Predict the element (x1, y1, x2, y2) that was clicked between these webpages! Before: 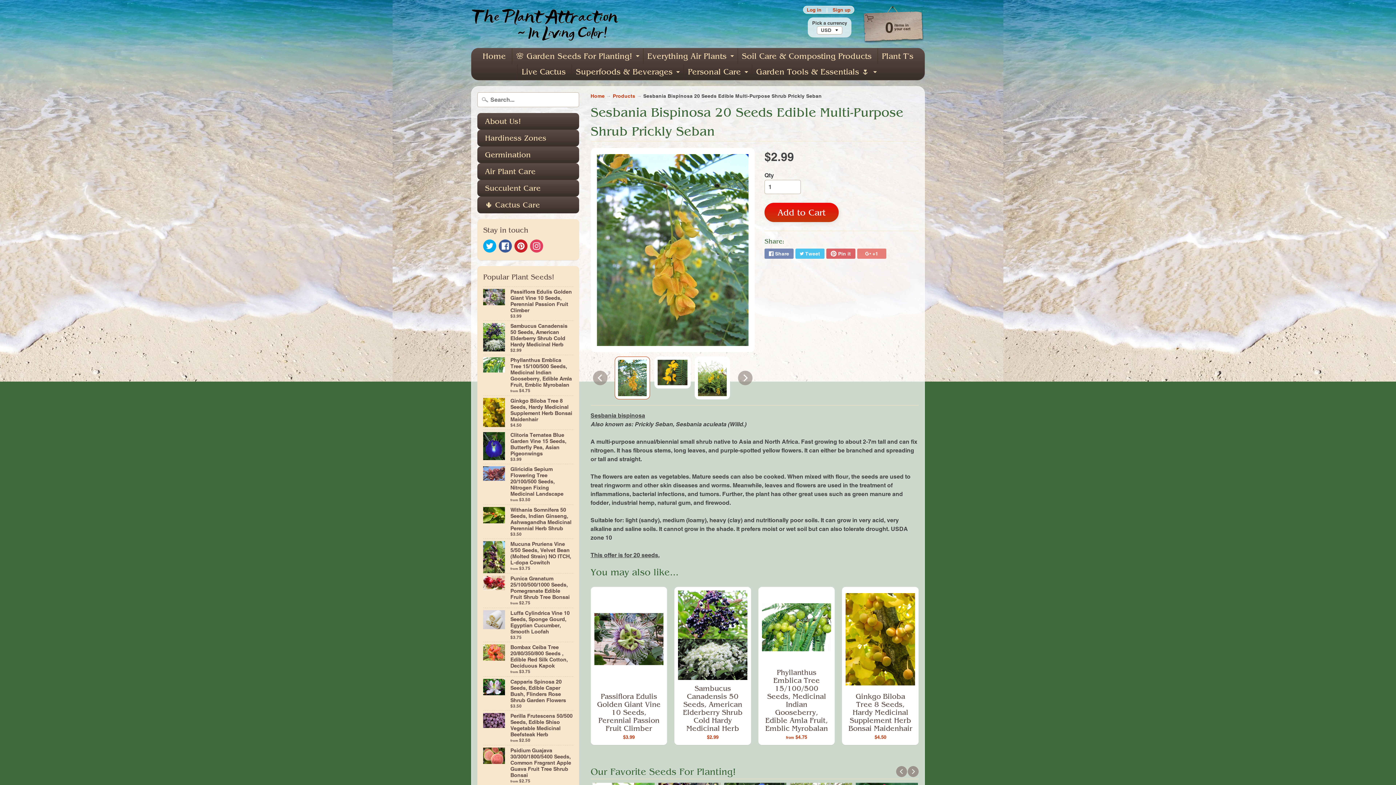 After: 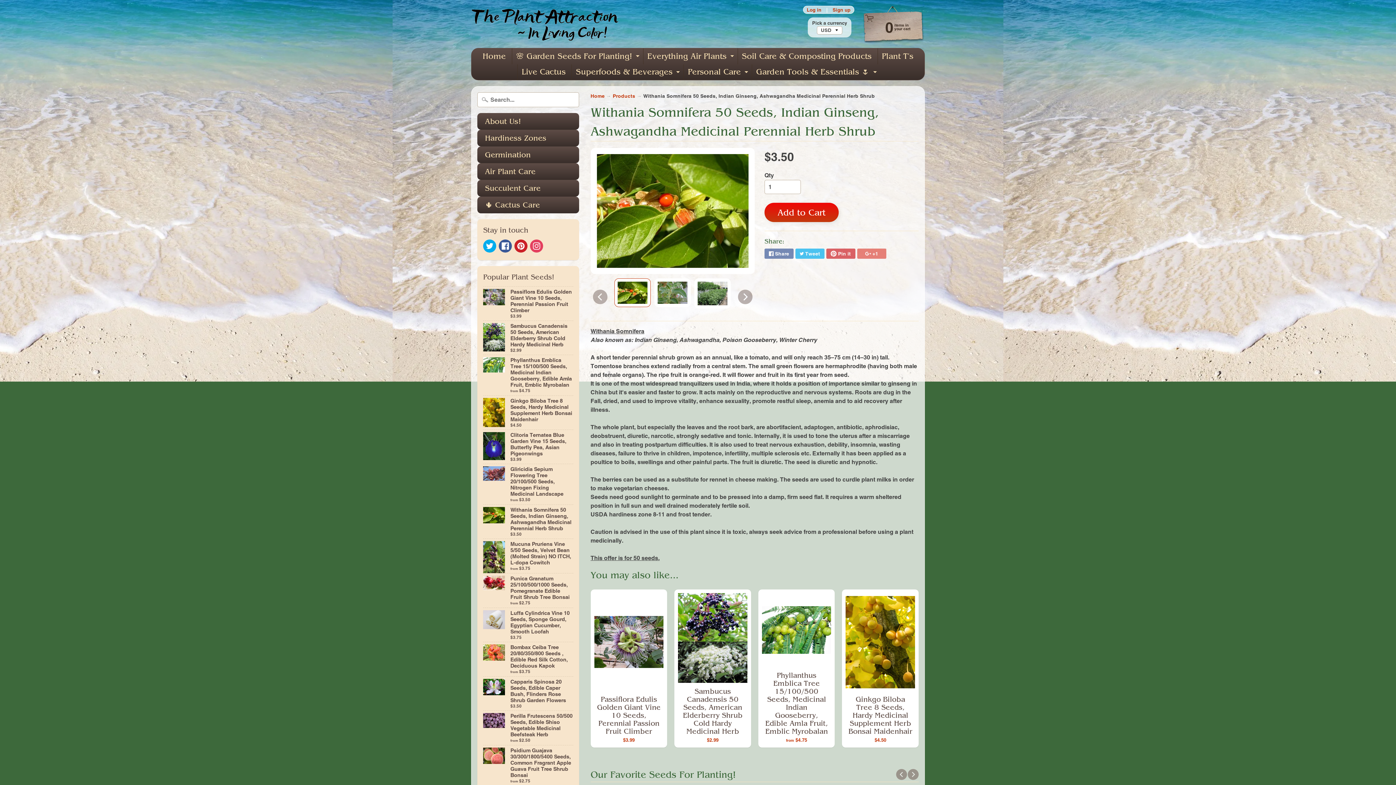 Action: bbox: (483, 505, 573, 538) label: Withania Somnifera 50 Seeds, Indian Ginseng, Ashwagandha Medicinal Perennial Herb Shrub
$3.50